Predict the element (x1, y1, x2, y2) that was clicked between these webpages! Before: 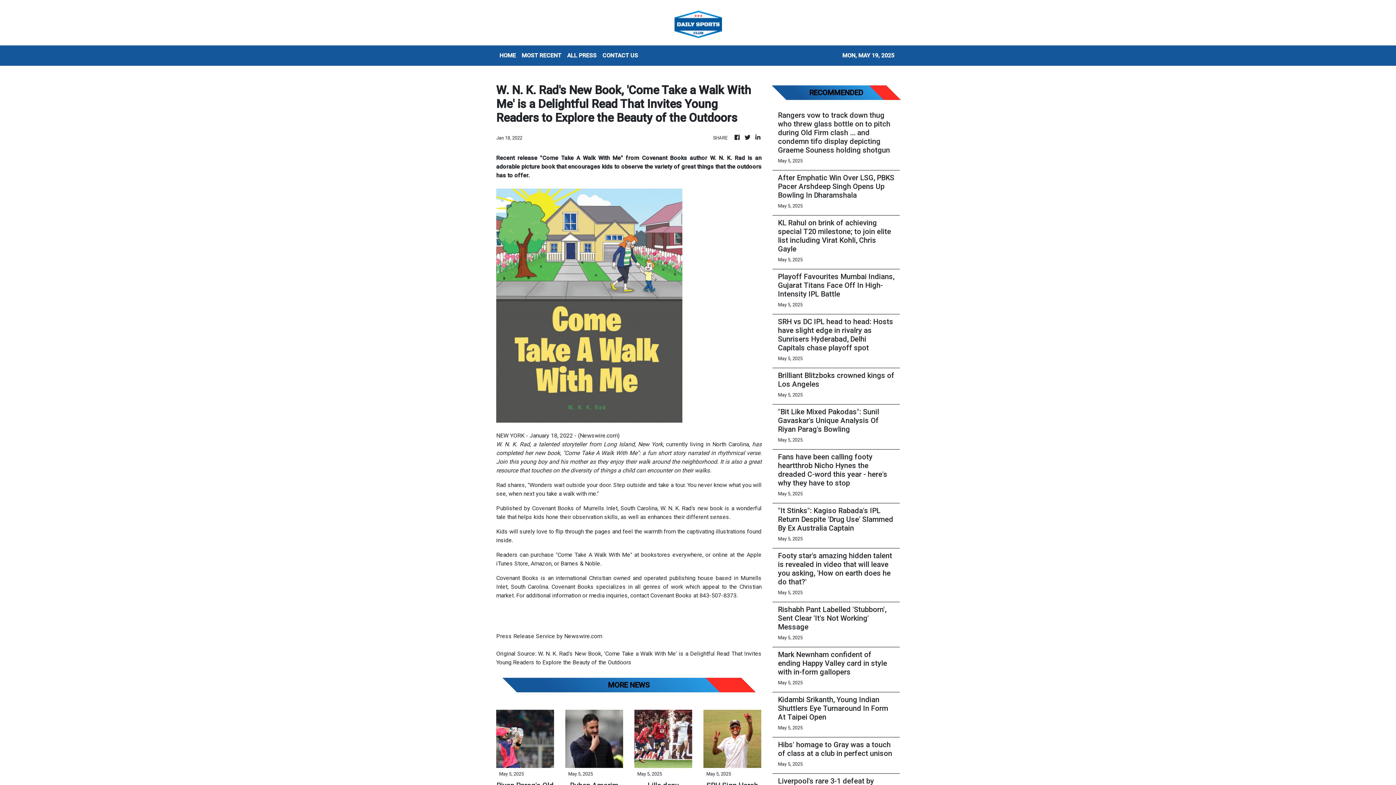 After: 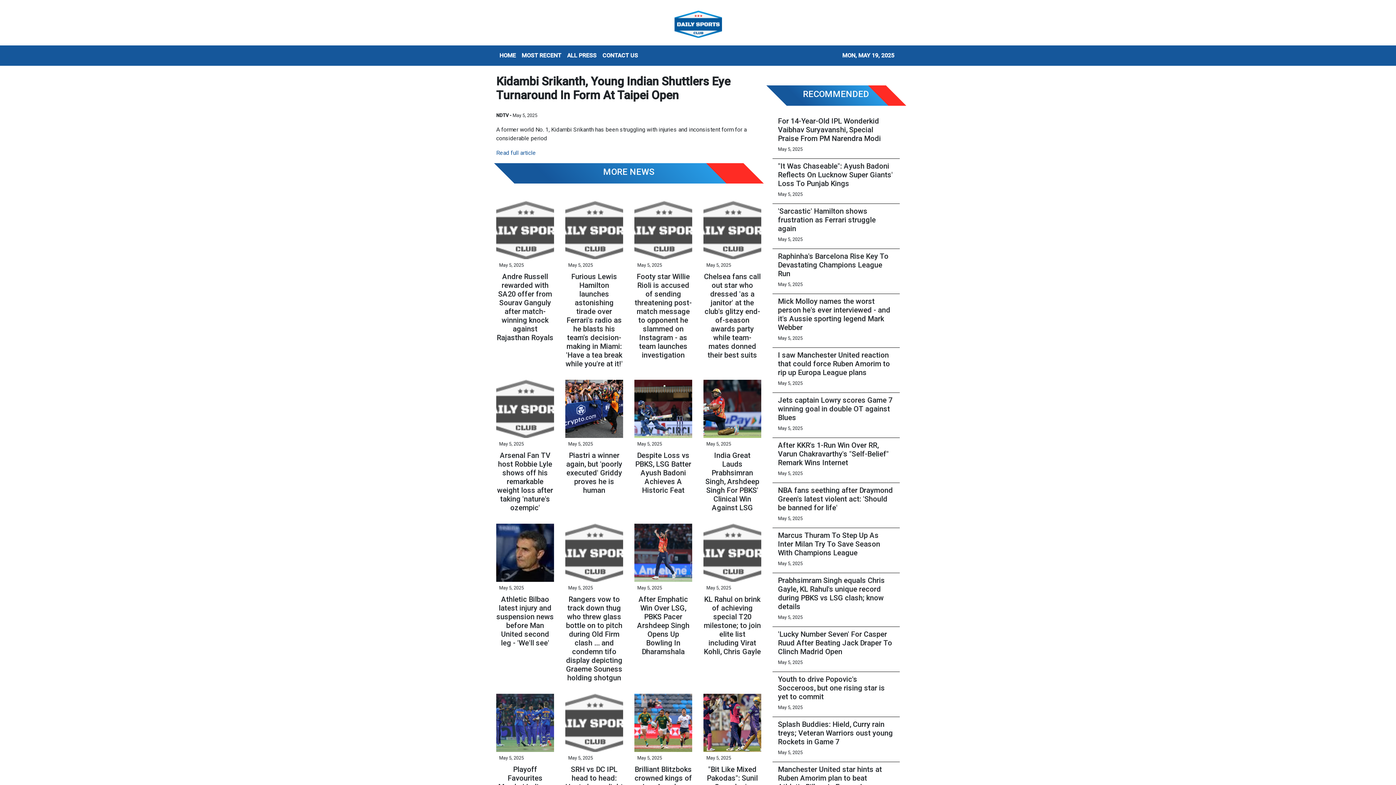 Action: label: Kidambi Srikanth, Young Indian Shuttlers Eye Turnaround In Form At Taipei Open bbox: (778, 695, 894, 721)